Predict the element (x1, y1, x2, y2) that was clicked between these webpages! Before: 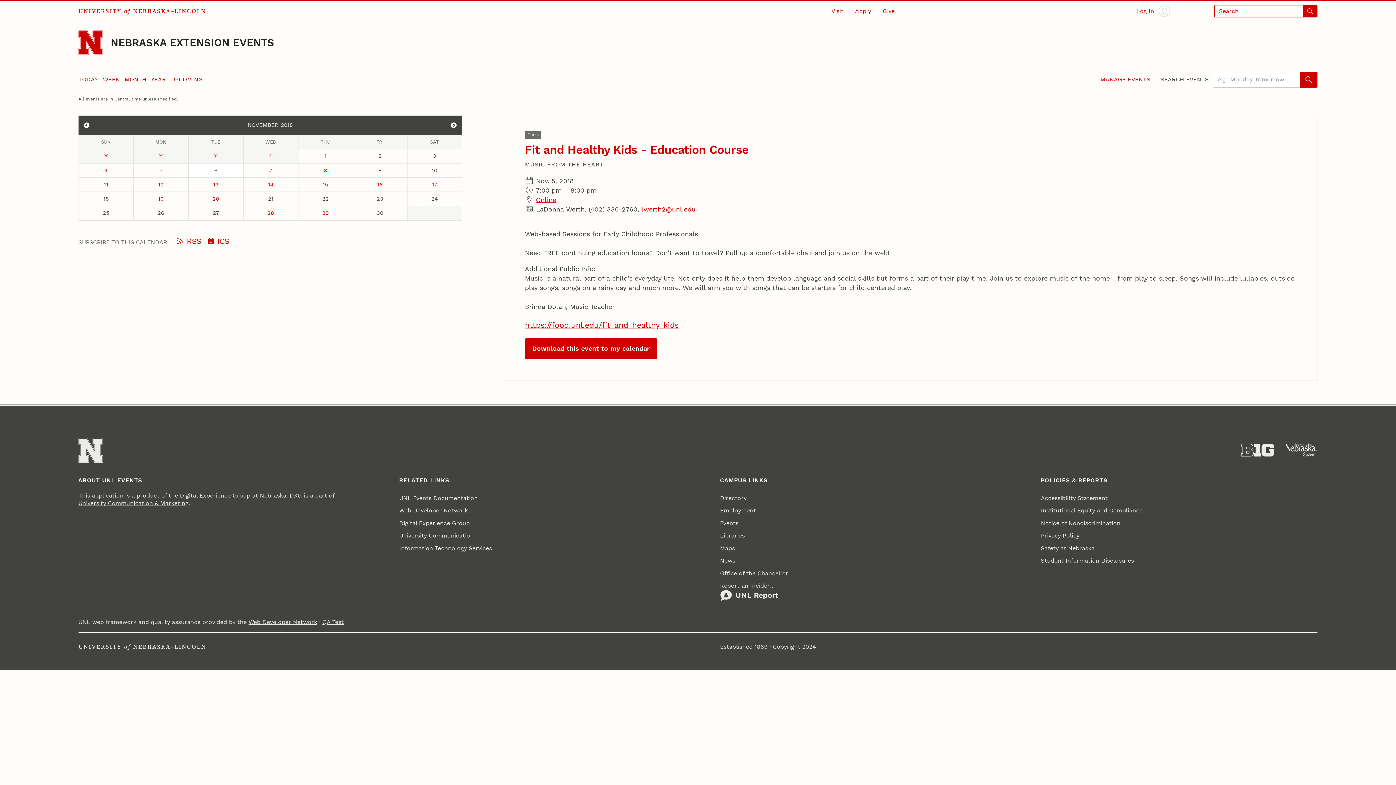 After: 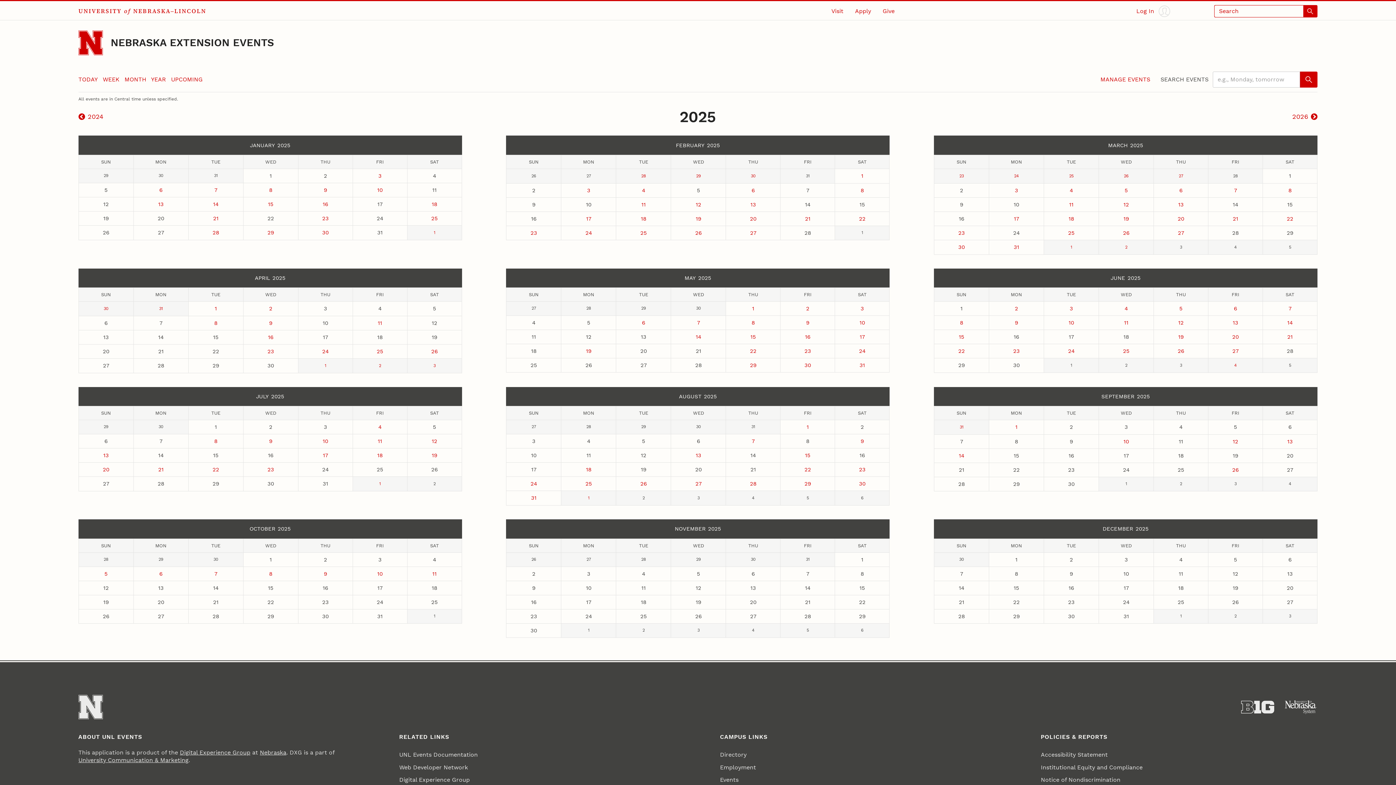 Action: bbox: (151, 75, 166, 82) label: YEAR